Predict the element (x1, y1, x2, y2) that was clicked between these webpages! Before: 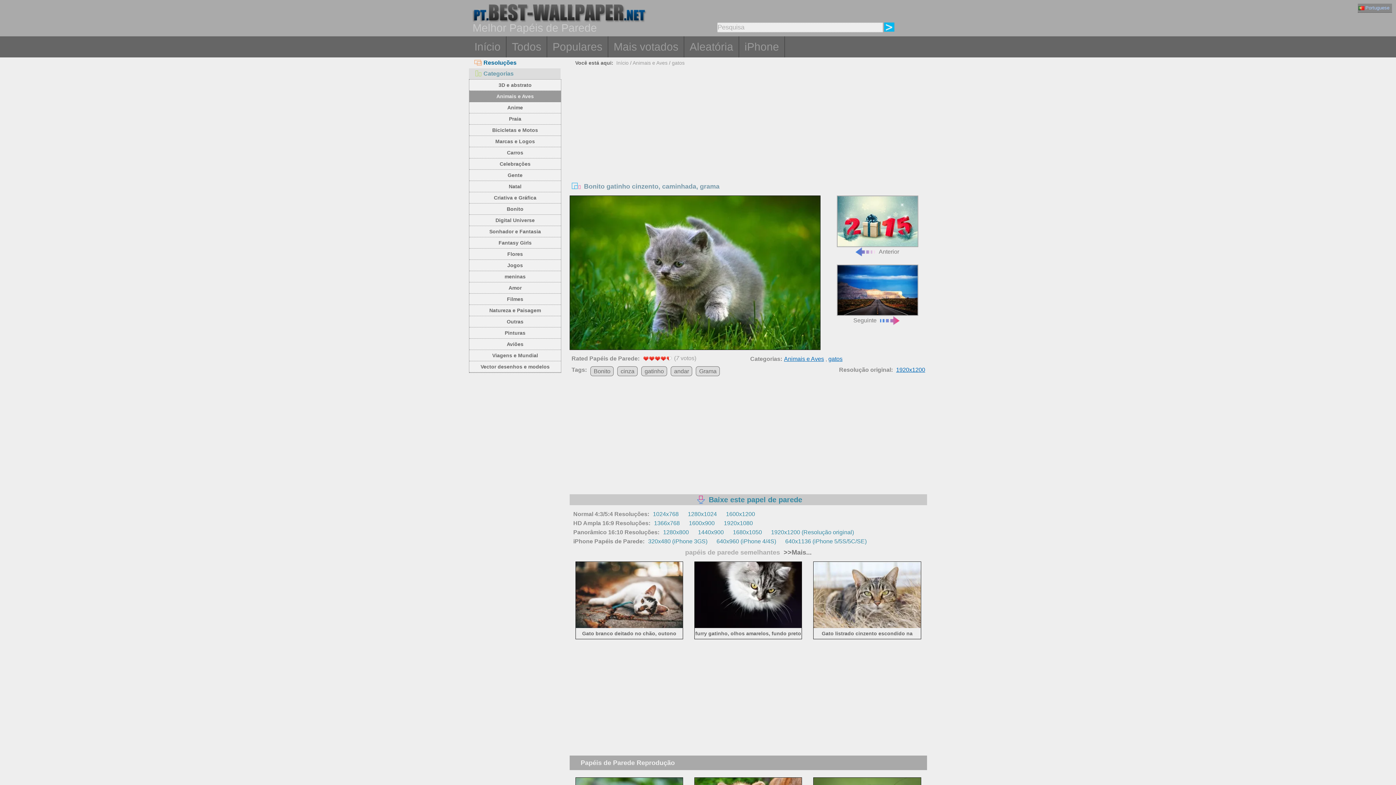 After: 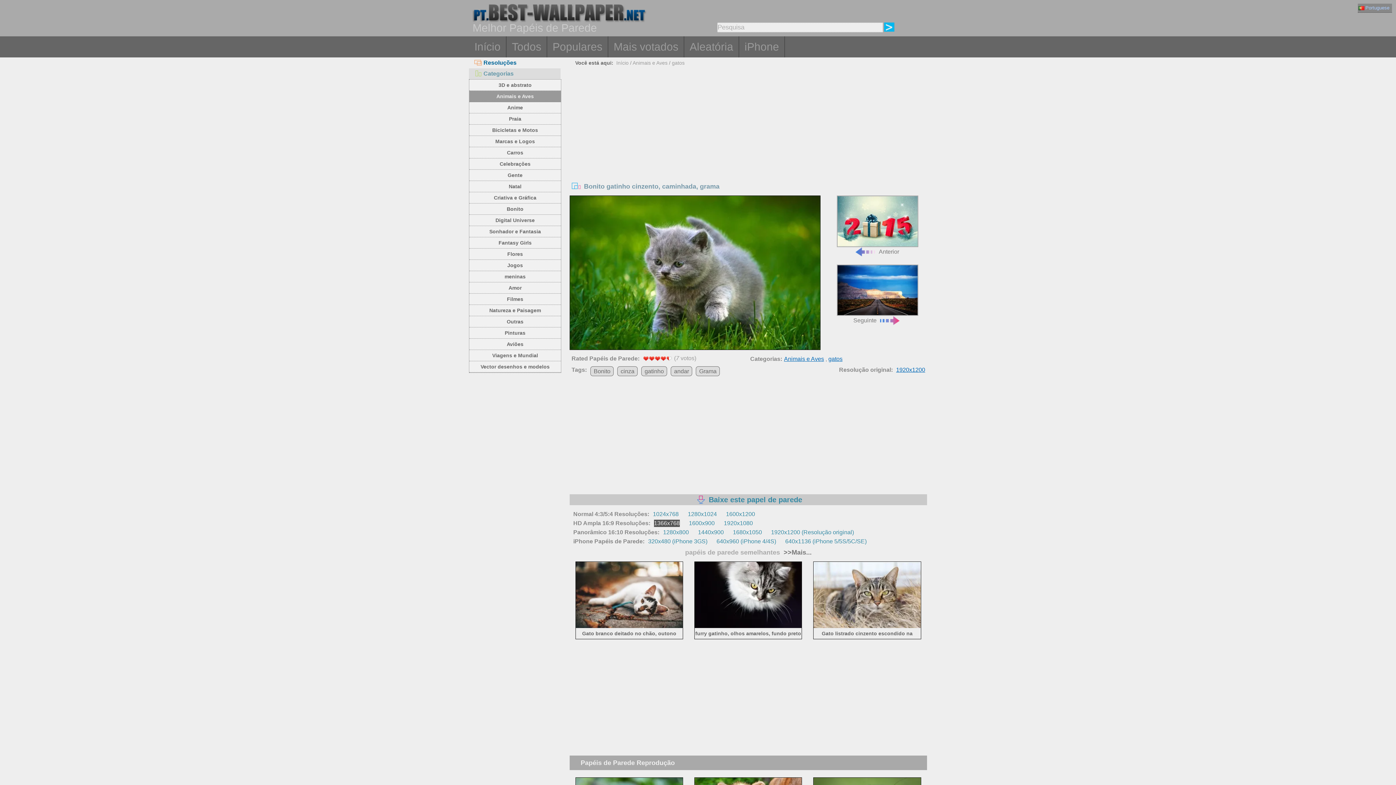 Action: bbox: (654, 519, 680, 527) label: 1366x768